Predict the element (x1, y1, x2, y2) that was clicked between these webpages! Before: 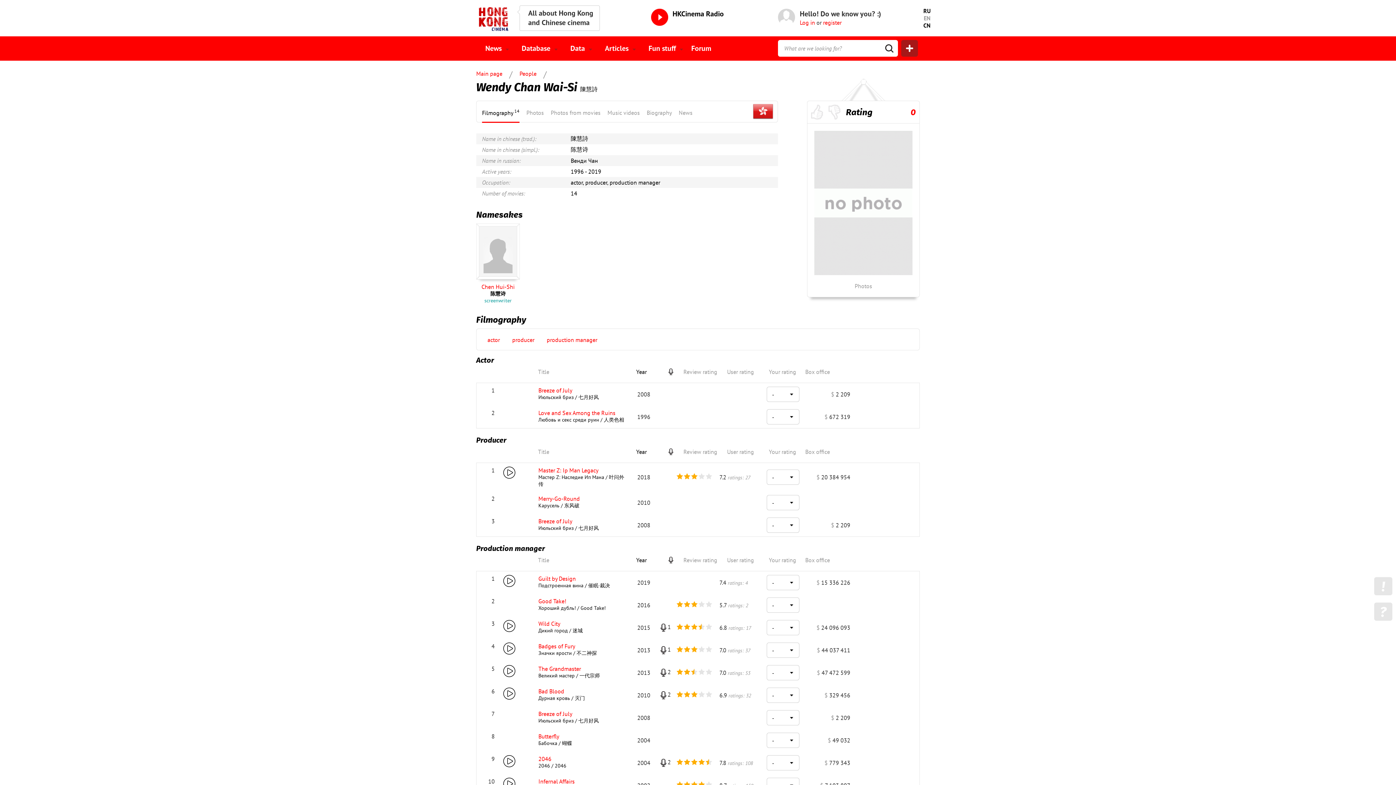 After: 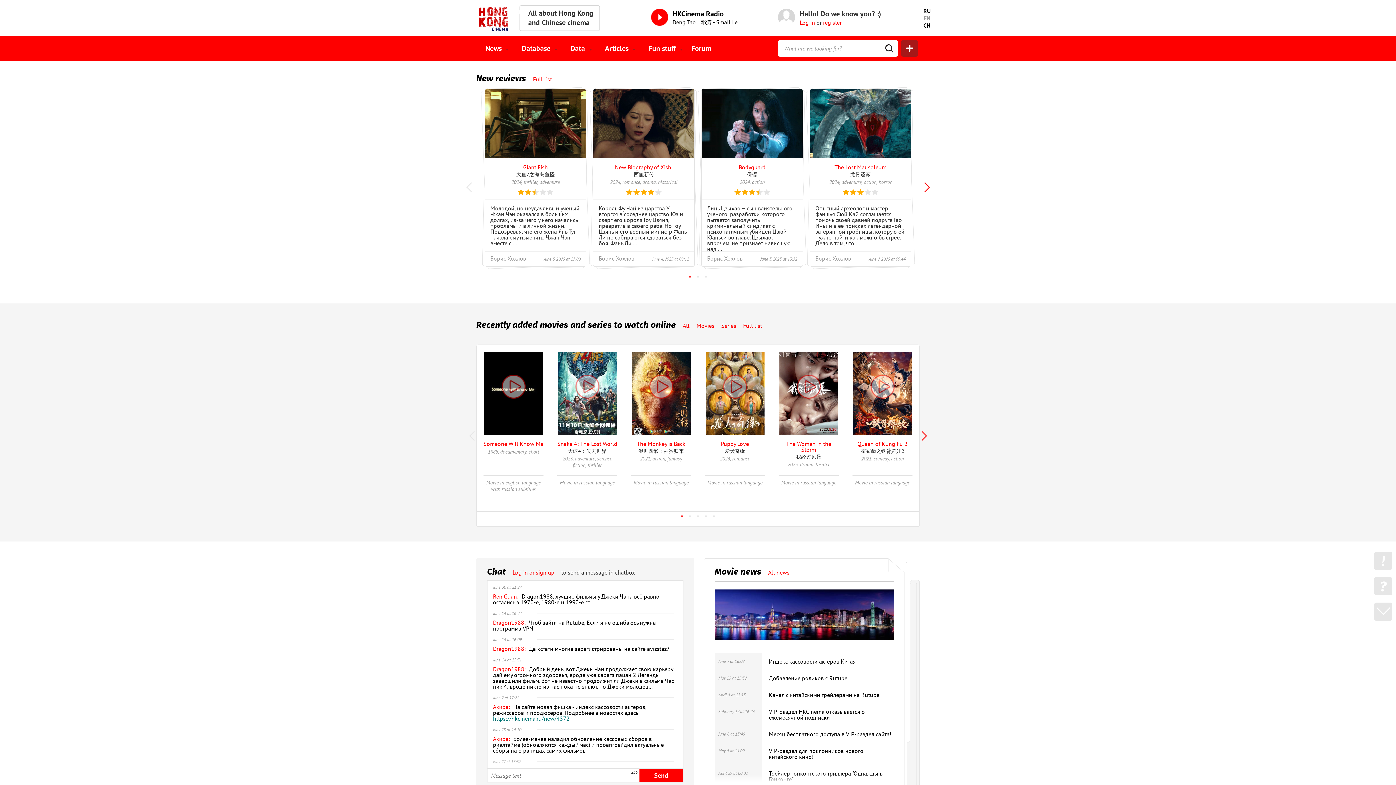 Action: label: All about Hong Kong and Chinese cinema bbox: (478, 5, 600, 32)